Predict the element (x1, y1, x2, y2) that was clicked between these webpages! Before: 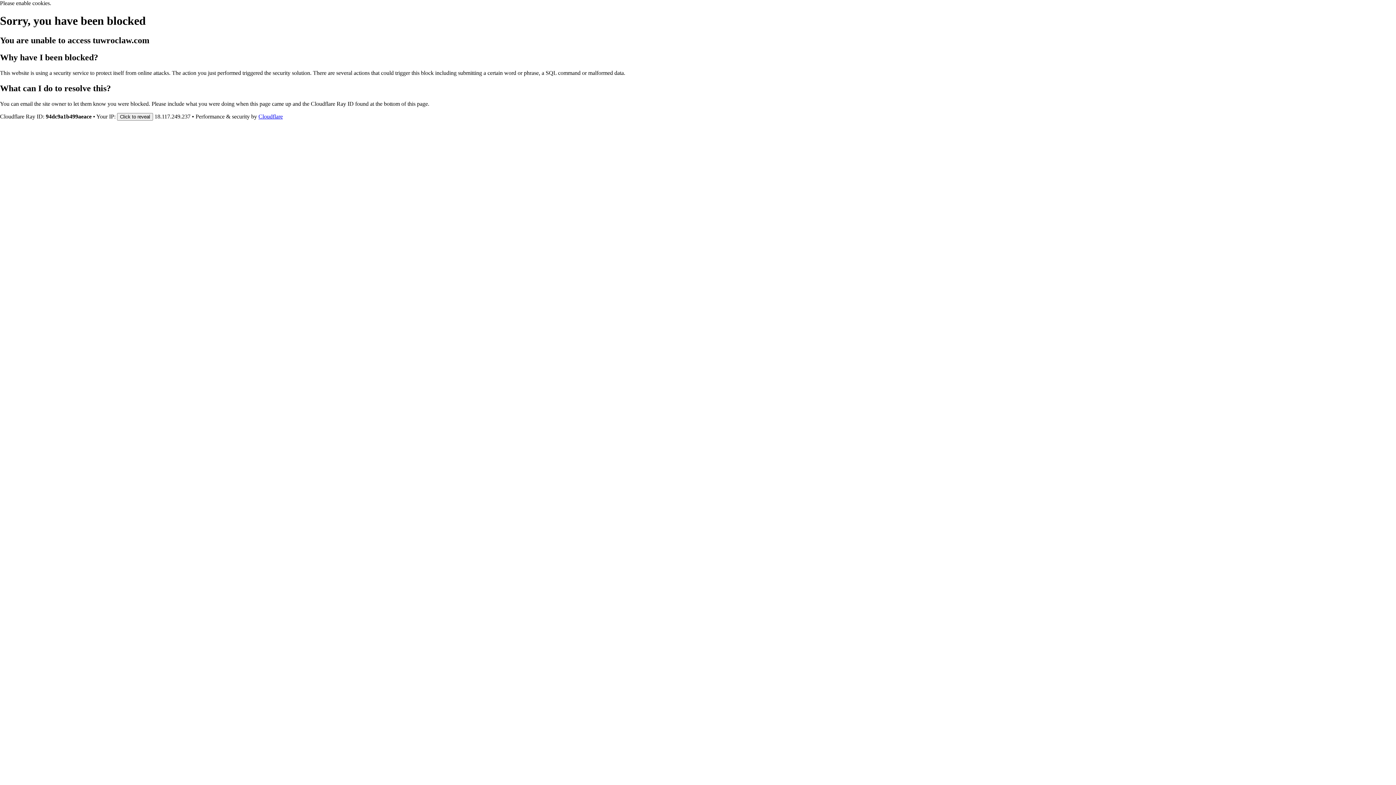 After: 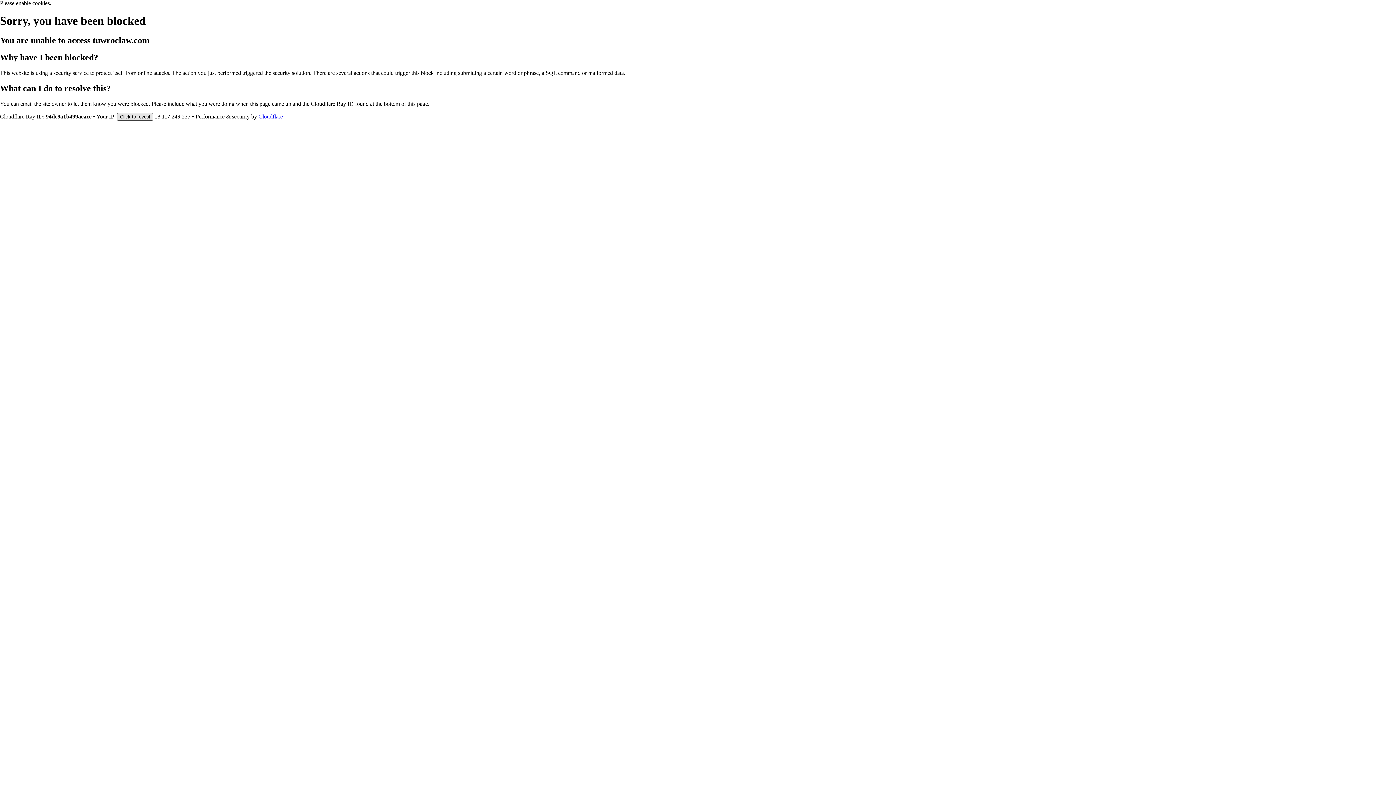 Action: label: Click to reveal bbox: (117, 112, 153, 120)